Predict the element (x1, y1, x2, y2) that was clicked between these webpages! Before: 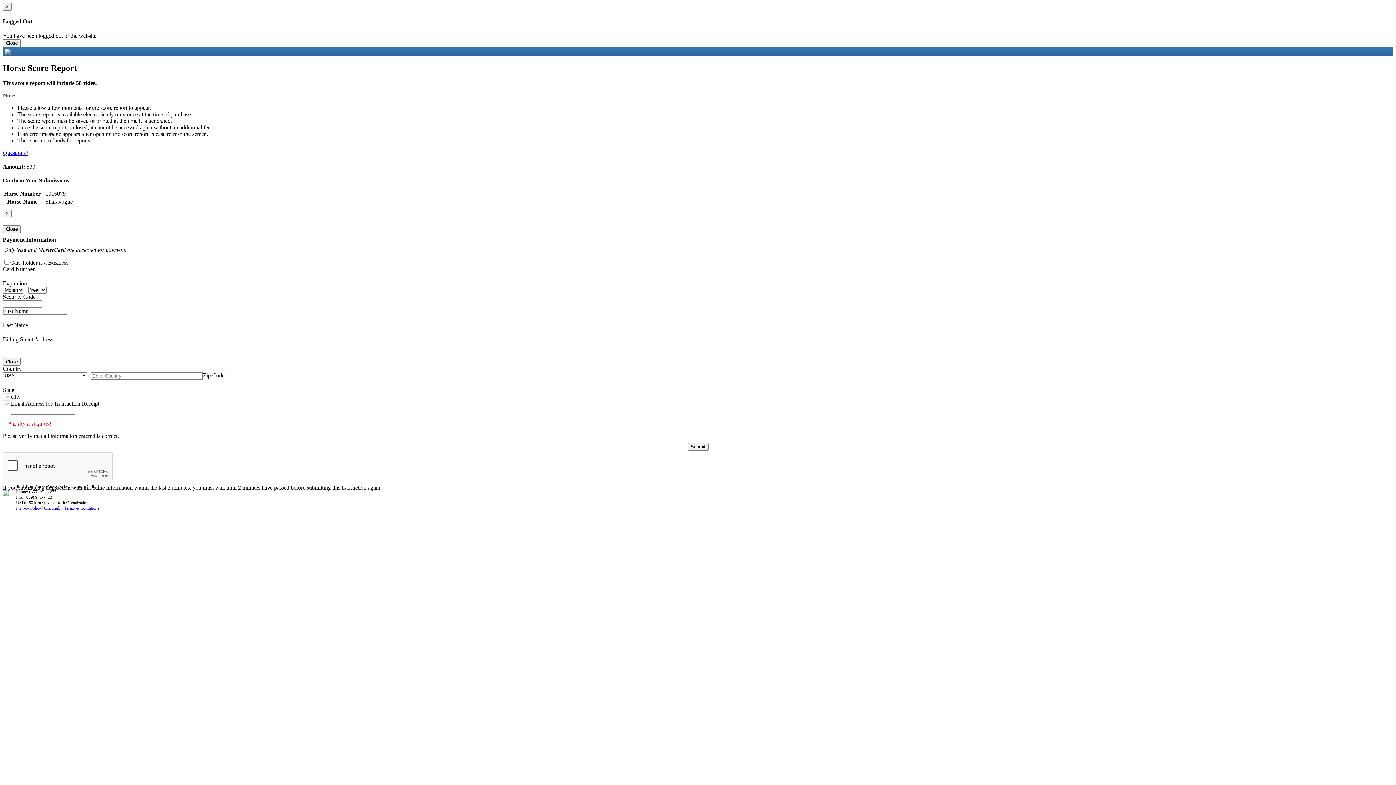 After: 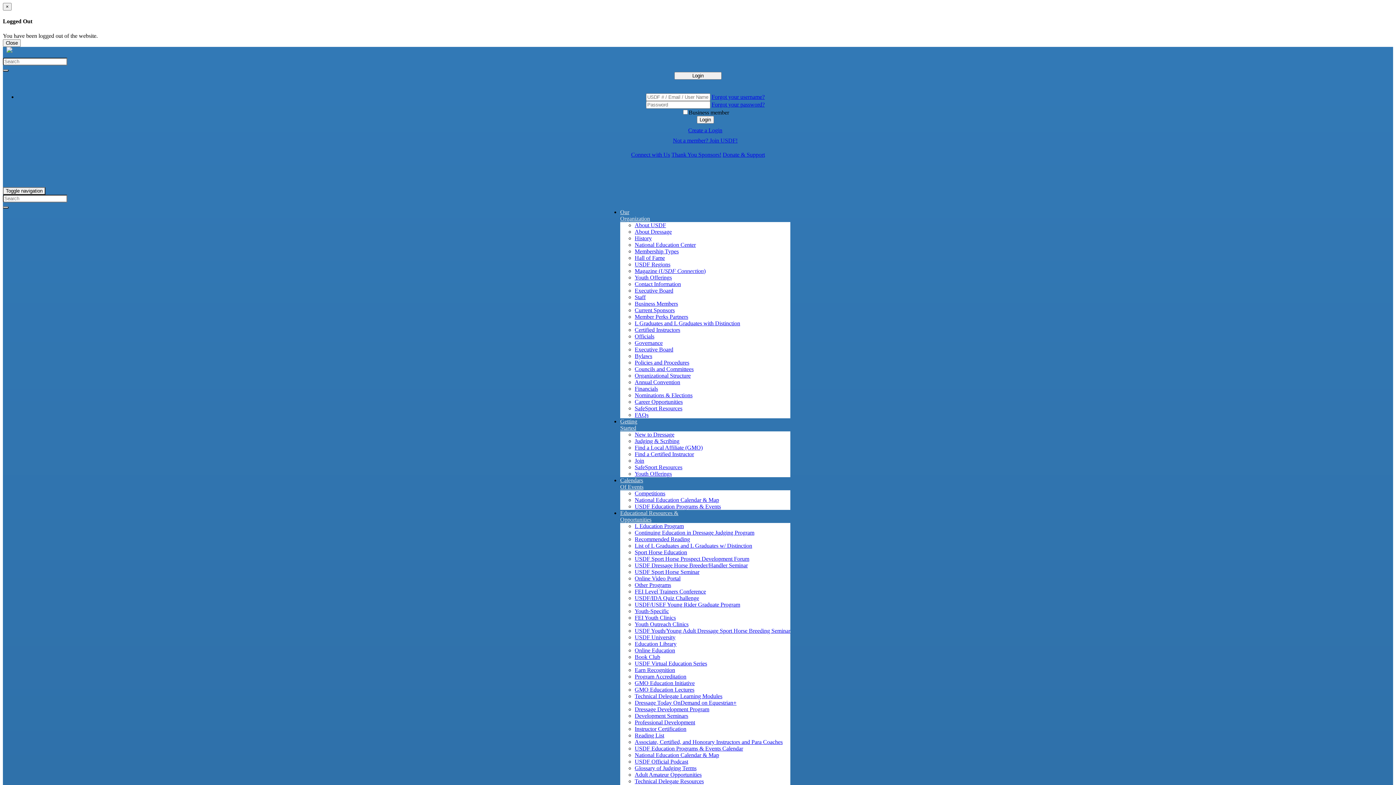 Action: bbox: (2, 49, 10, 55)